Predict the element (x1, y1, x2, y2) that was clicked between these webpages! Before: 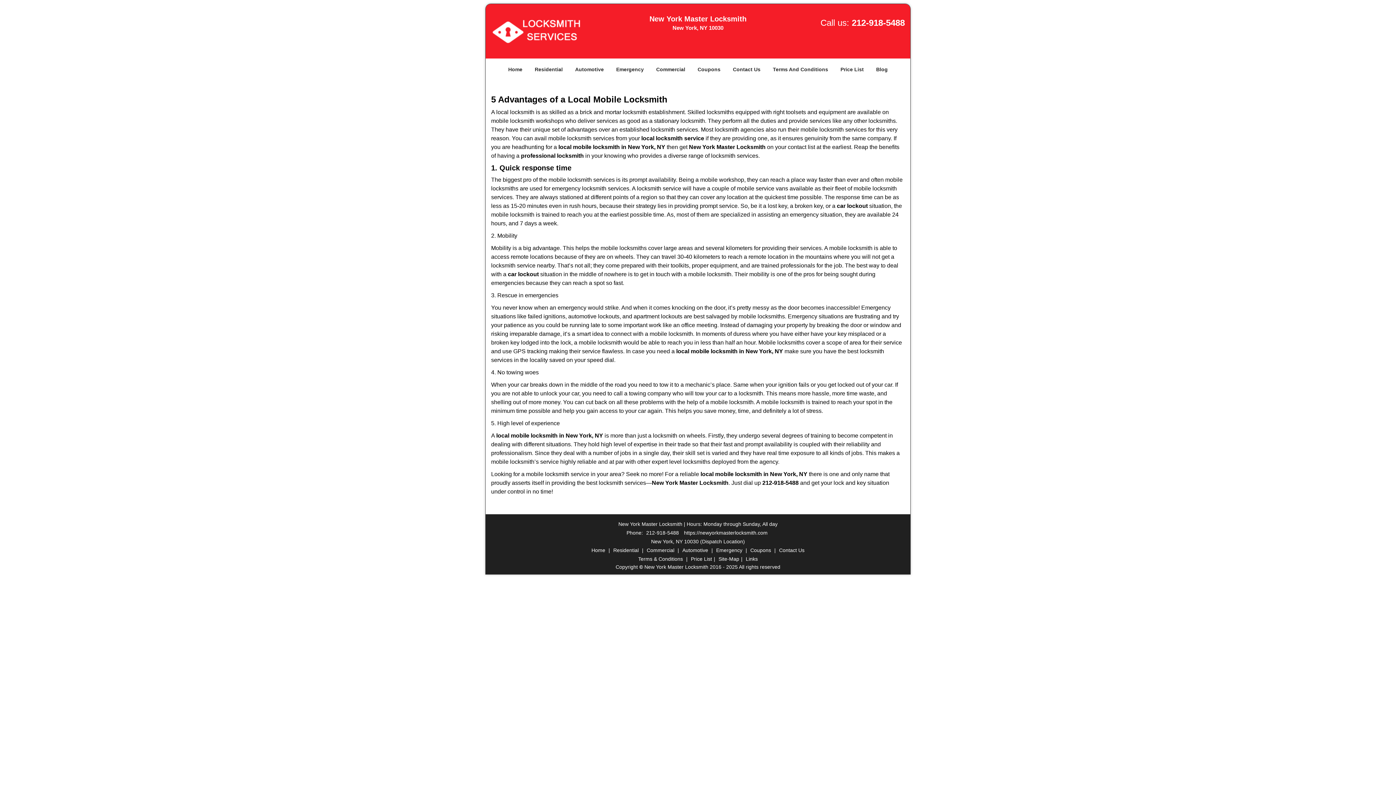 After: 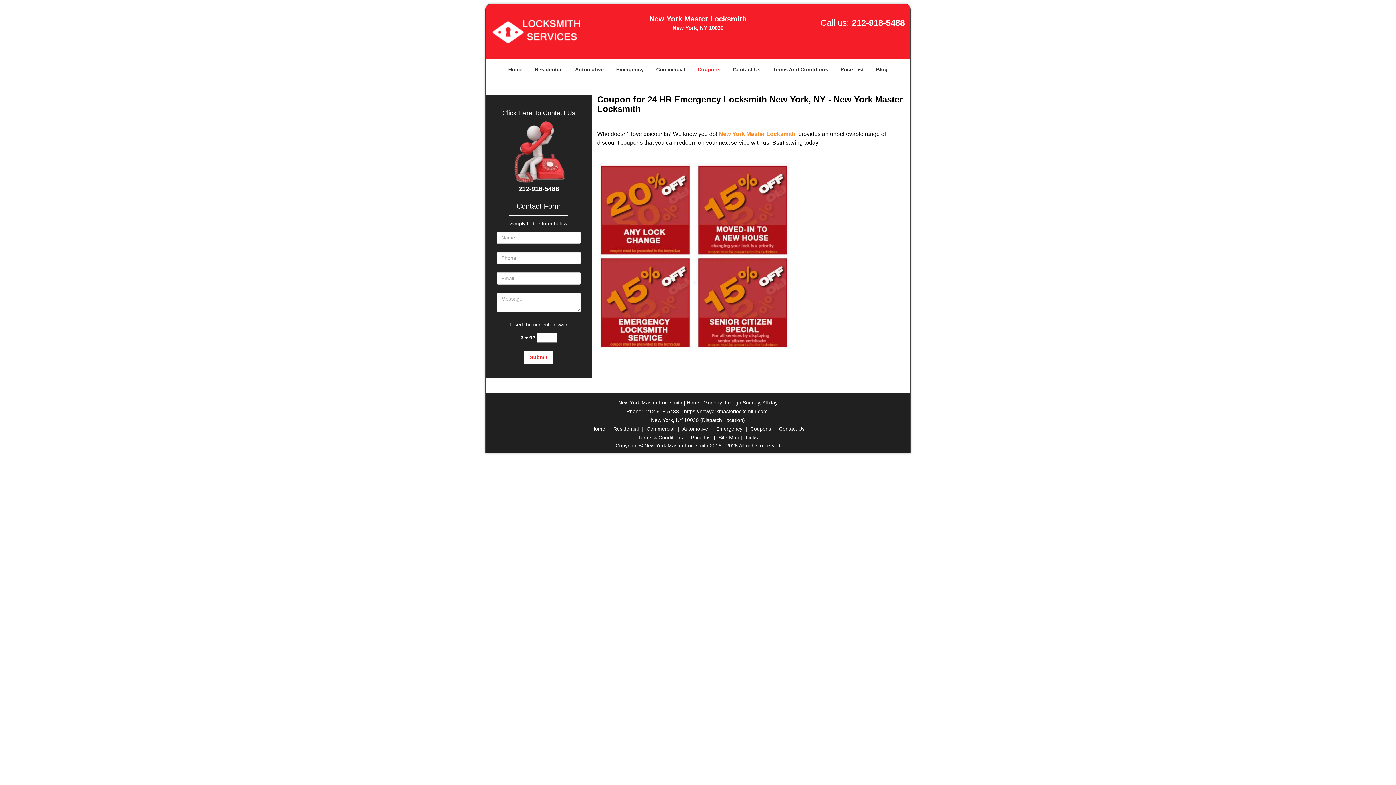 Action: bbox: (748, 154, 773, 160) label: Coupons